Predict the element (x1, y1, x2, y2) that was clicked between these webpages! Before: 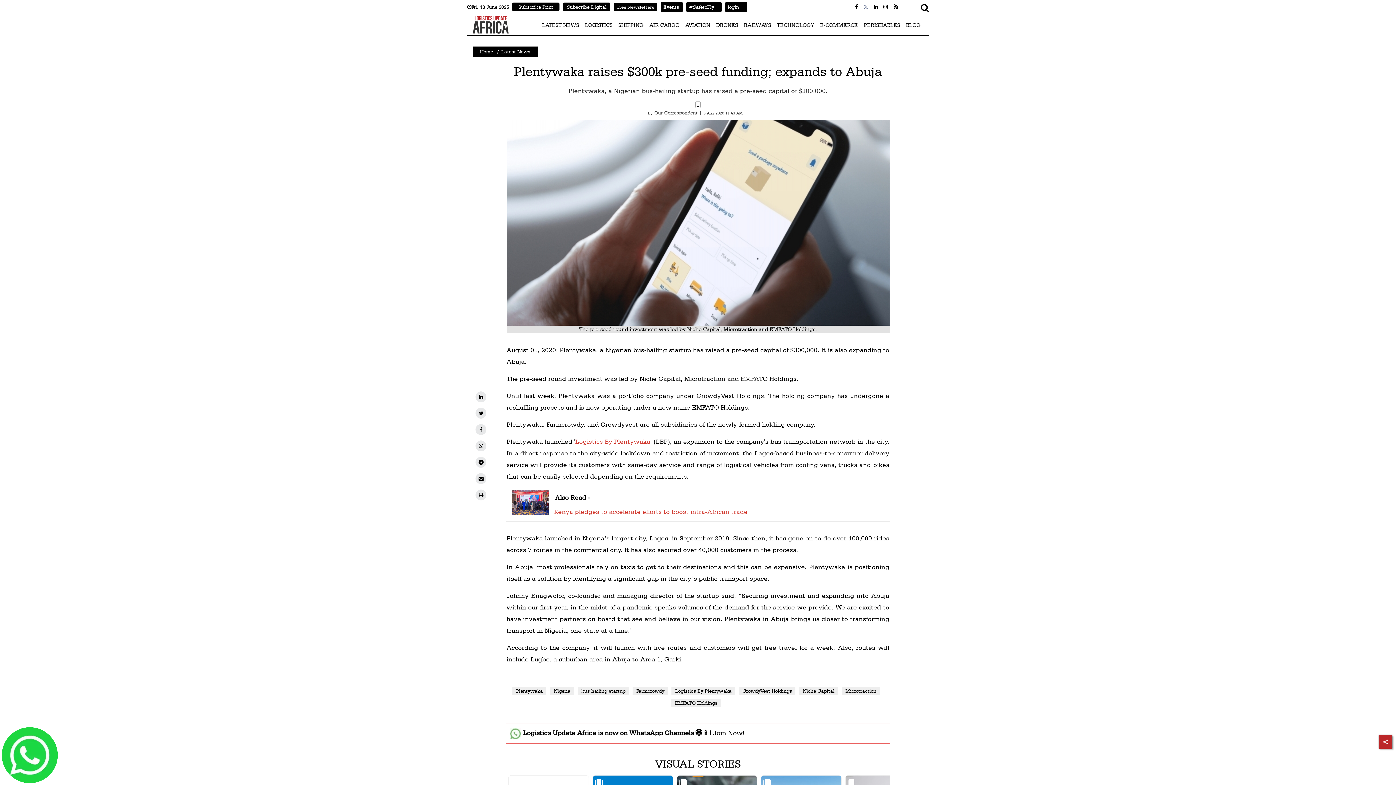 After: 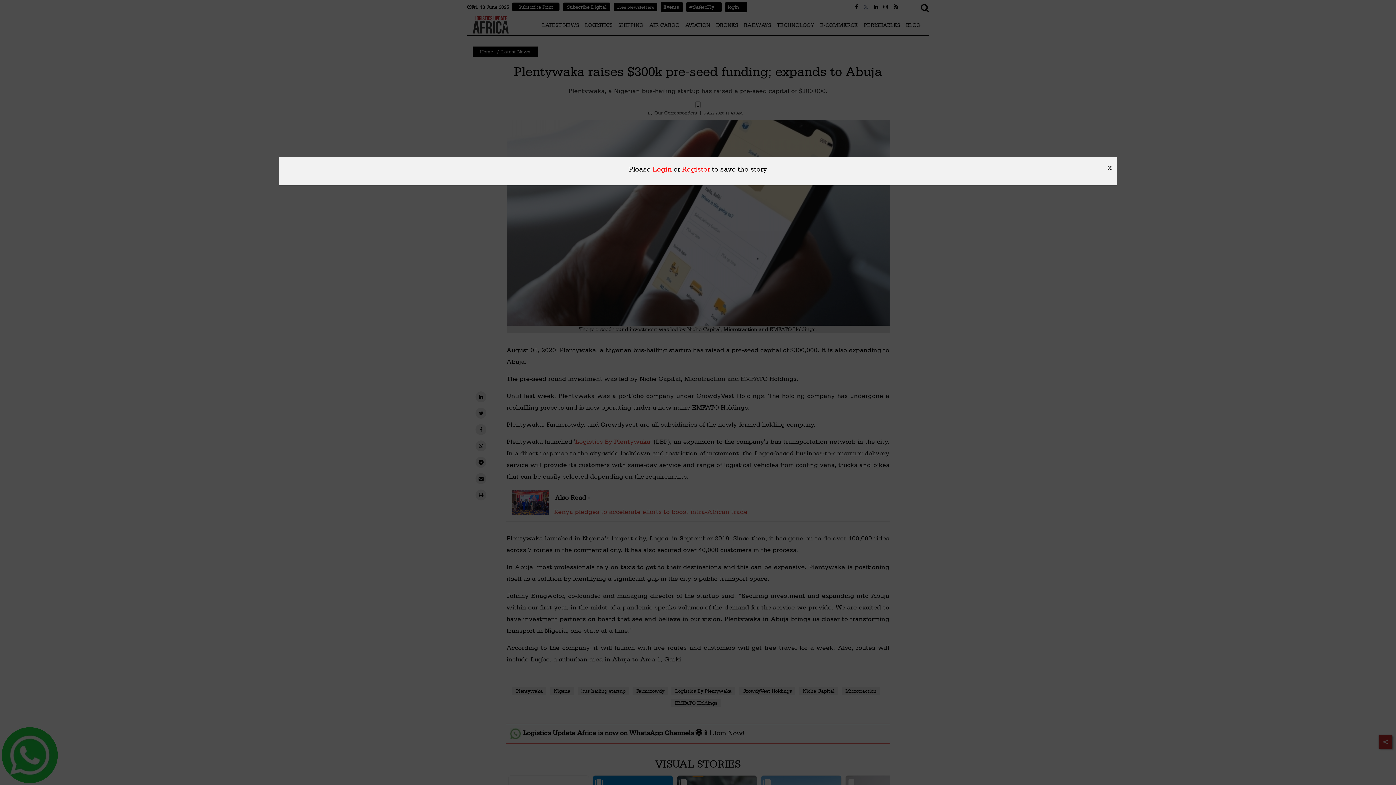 Action: bbox: (467, 101, 929, 109)